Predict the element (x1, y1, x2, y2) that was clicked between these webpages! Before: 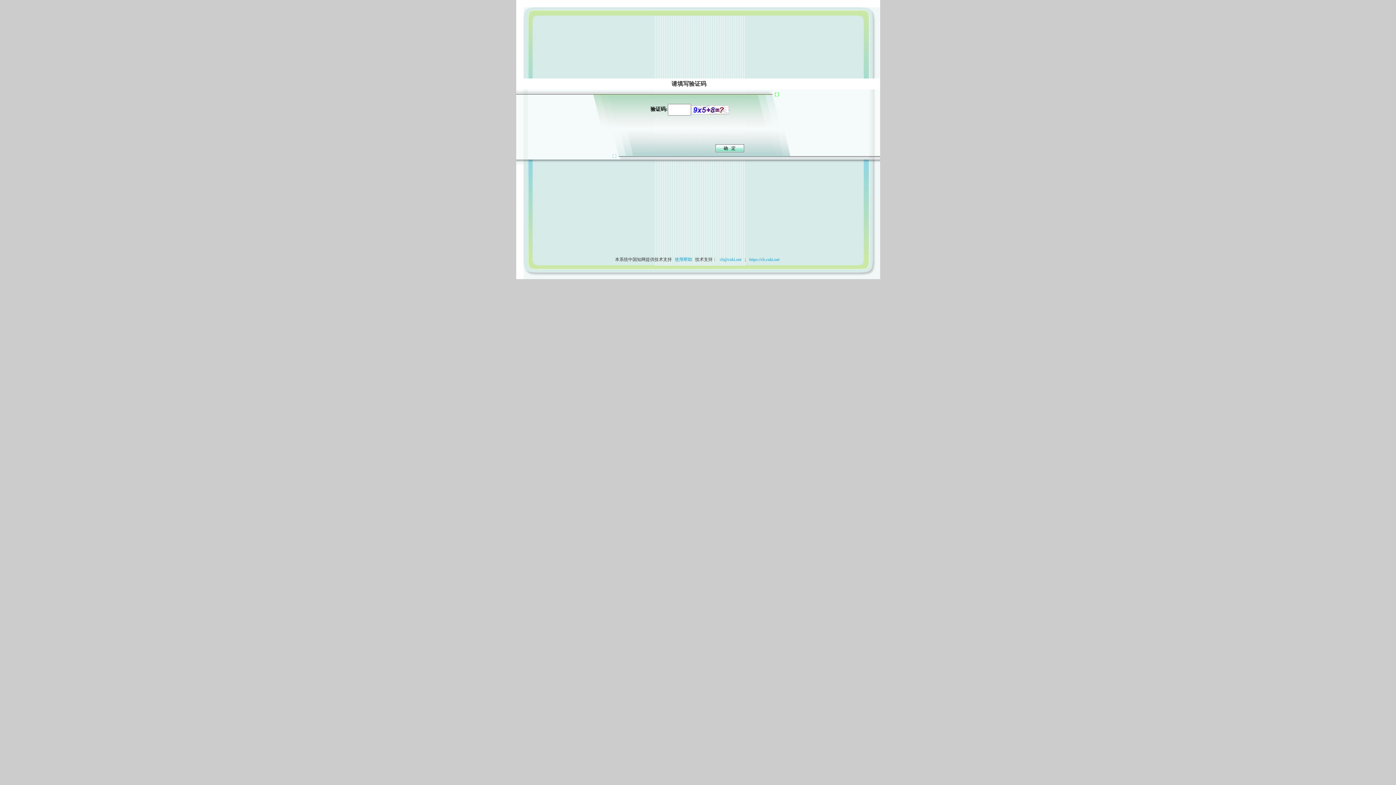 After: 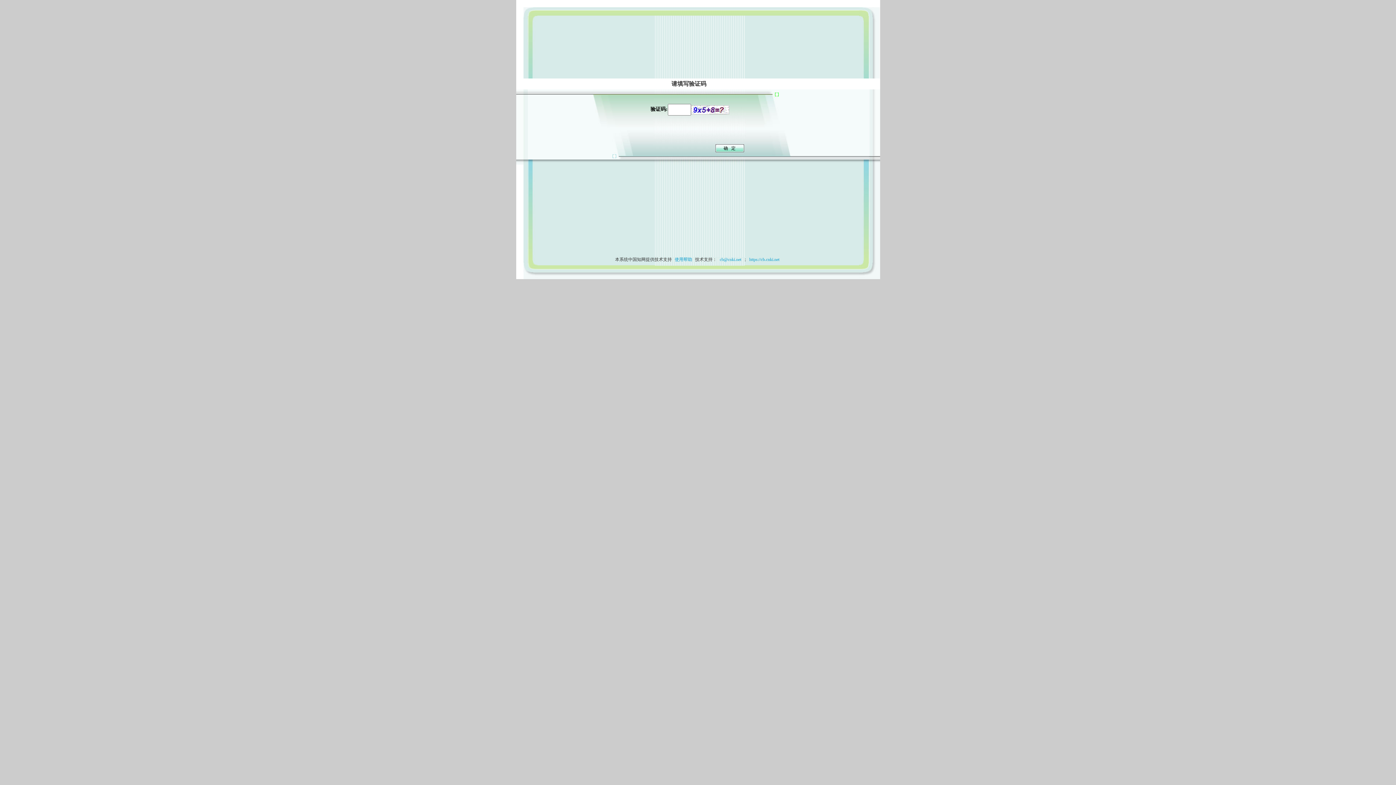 Action: label: 使用帮助 bbox: (673, 257, 694, 262)